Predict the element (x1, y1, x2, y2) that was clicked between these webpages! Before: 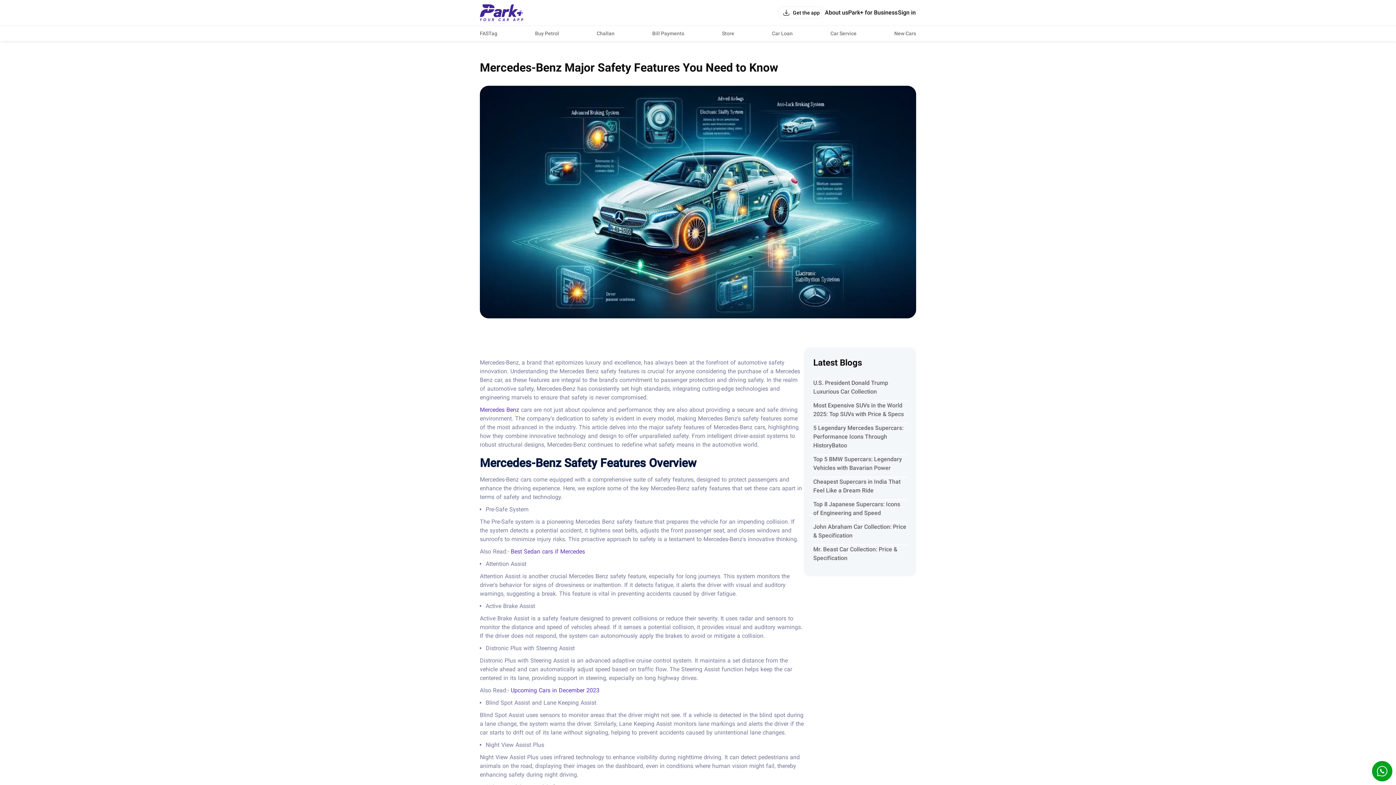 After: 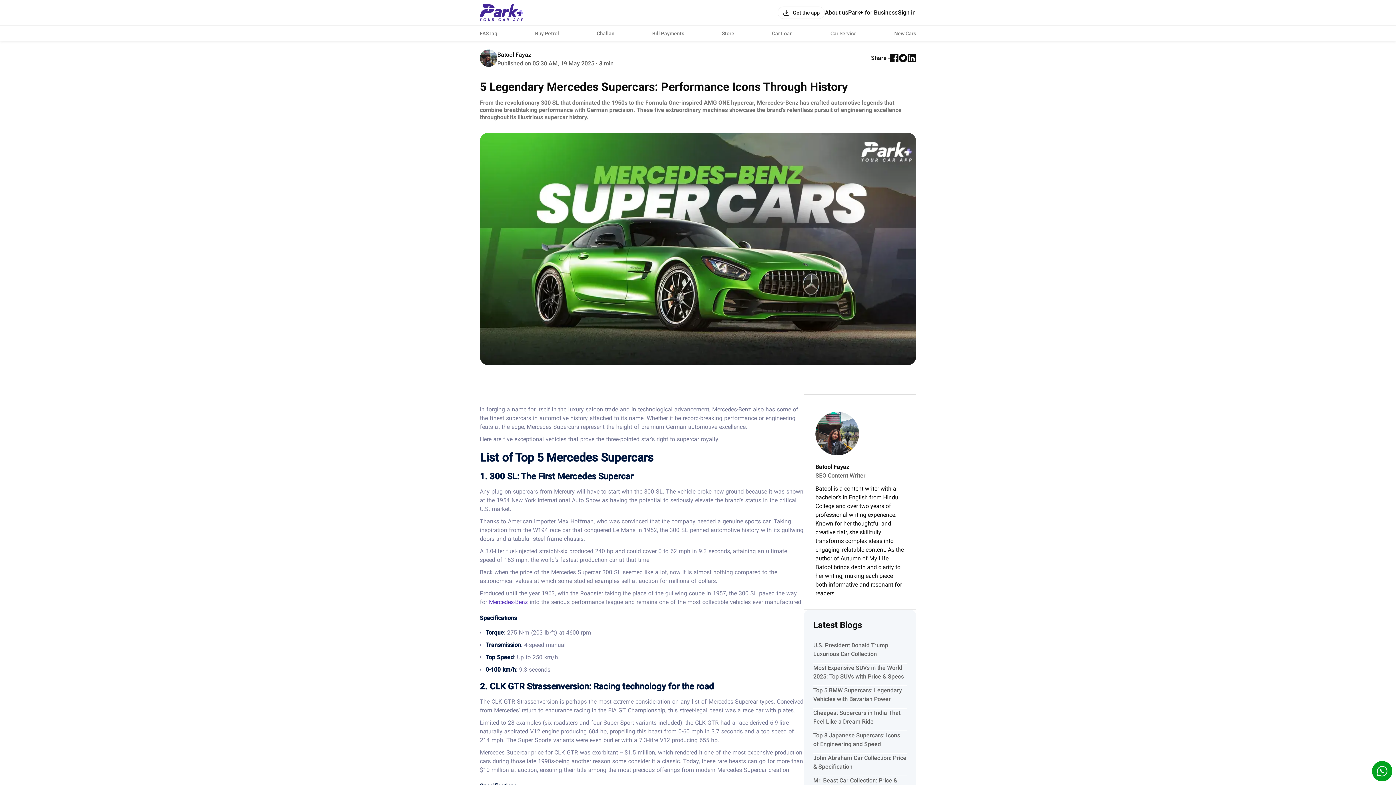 Action: bbox: (813, 424, 906, 455) label: 5 Legendary Mercedes Supercars: Performance Icons Through HistoryBatoo